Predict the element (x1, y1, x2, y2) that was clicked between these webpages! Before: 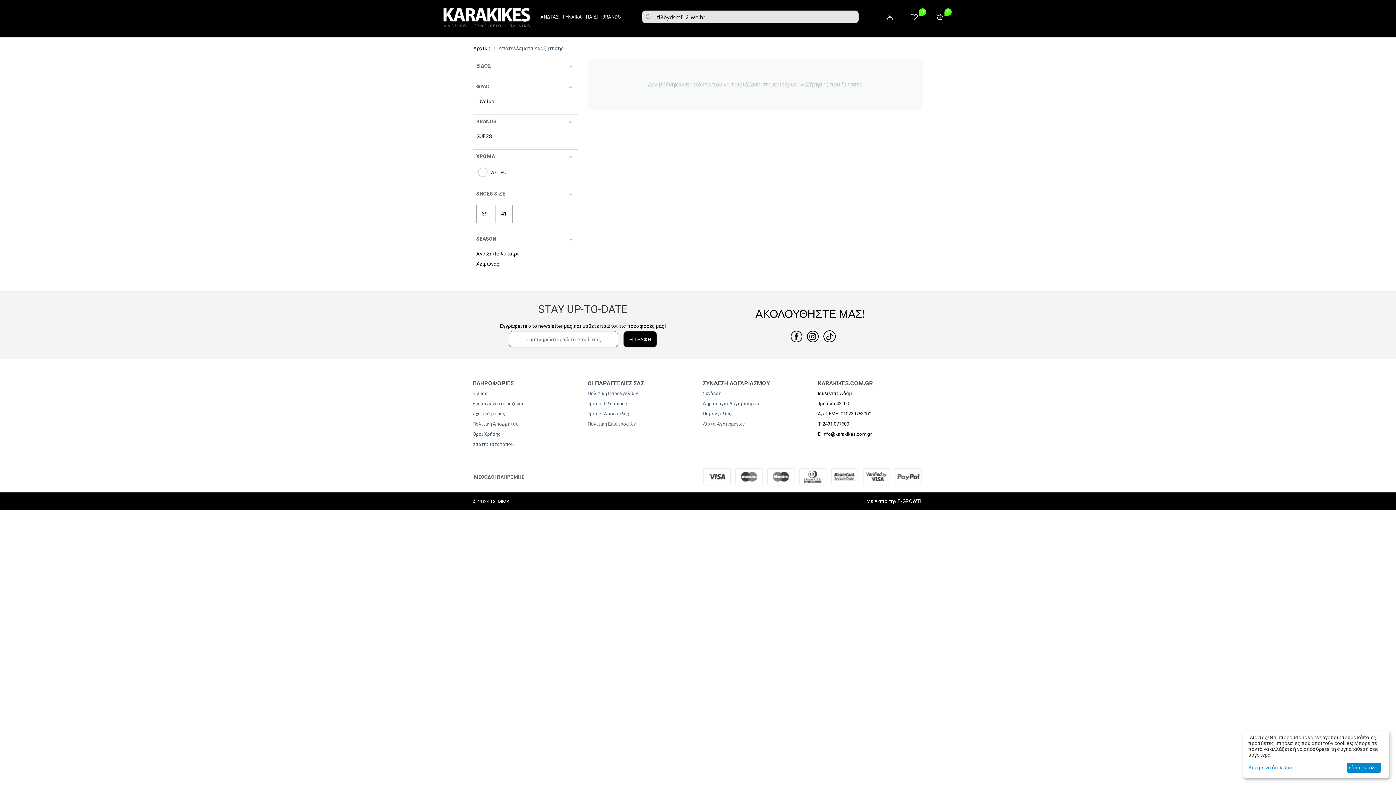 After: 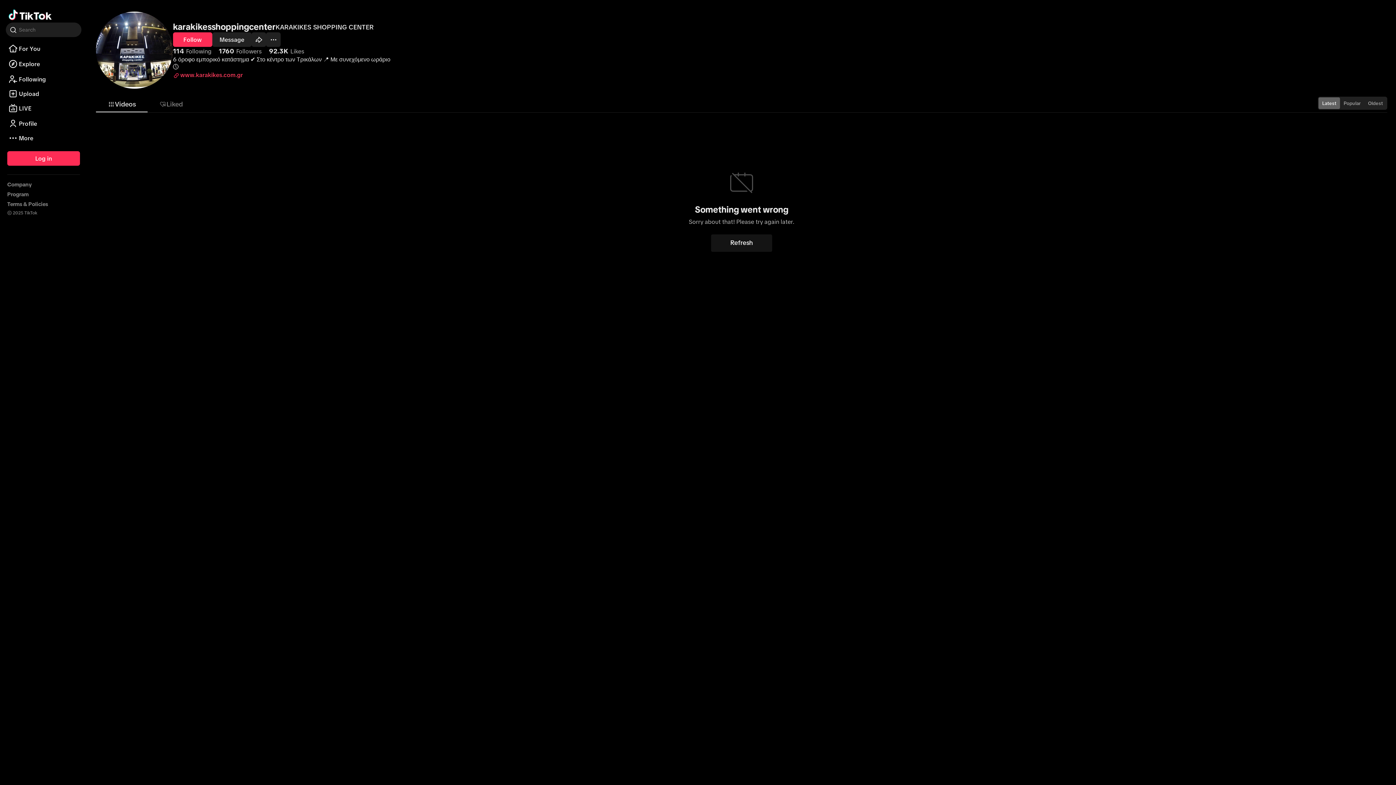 Action: bbox: (823, 330, 835, 342)